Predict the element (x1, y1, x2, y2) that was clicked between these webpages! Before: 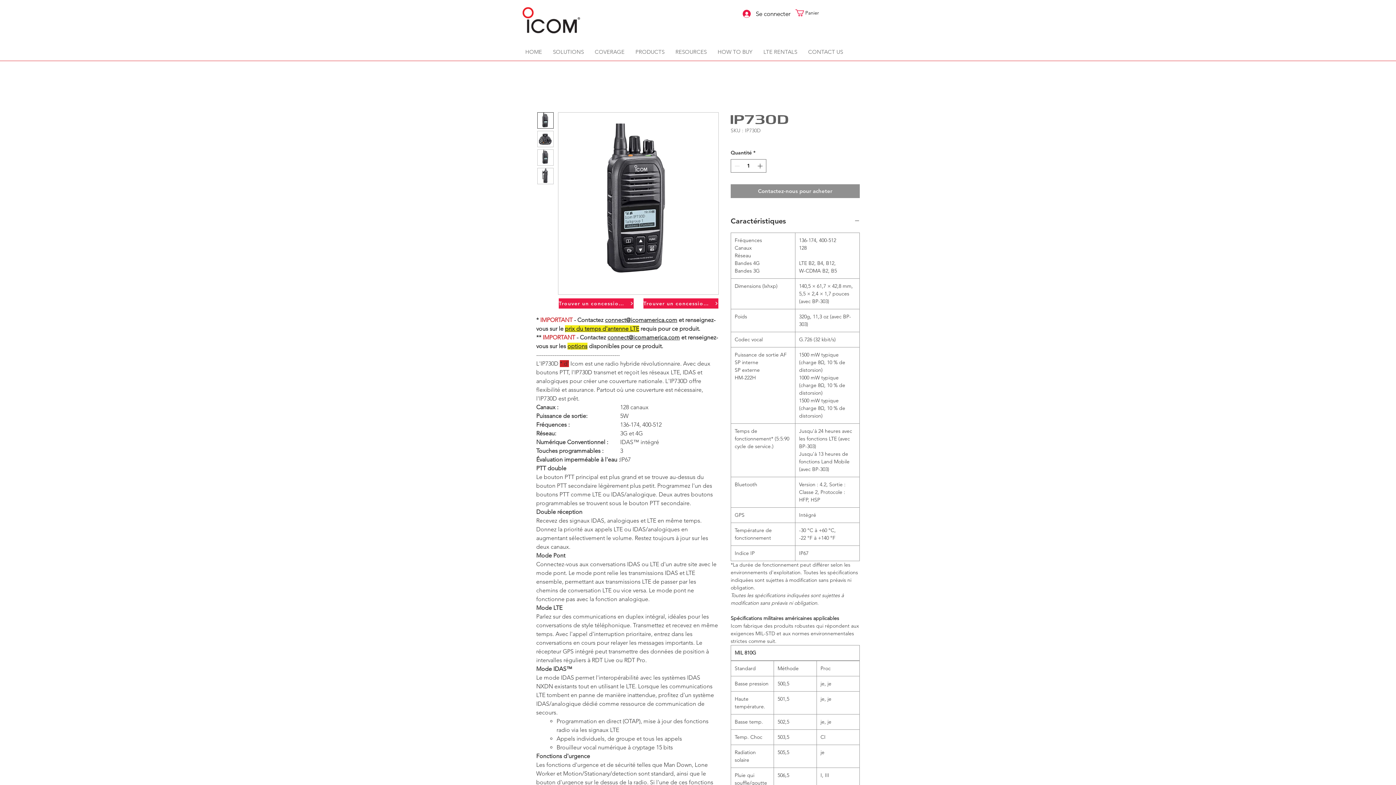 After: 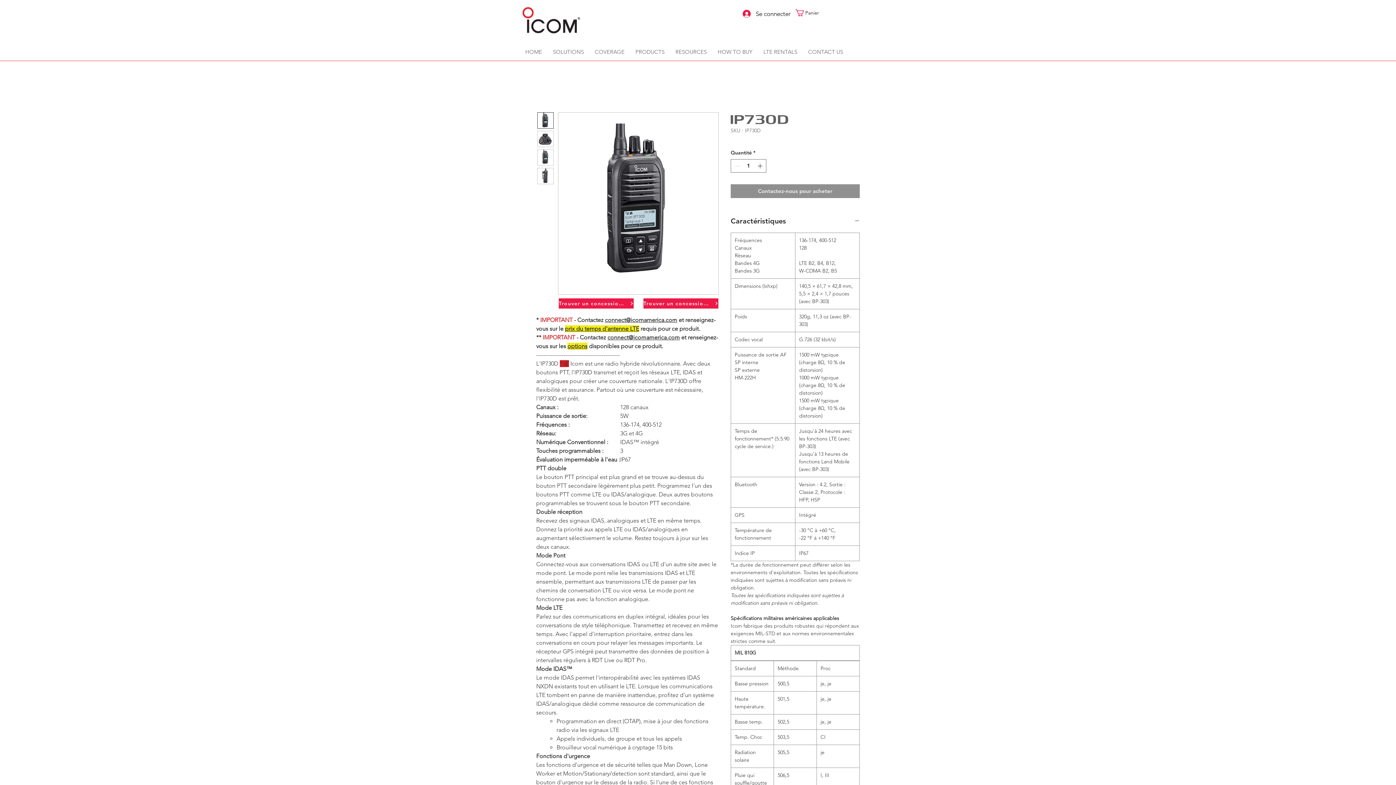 Action: label: connect@icomamerica.com bbox: (605, 316, 677, 323)